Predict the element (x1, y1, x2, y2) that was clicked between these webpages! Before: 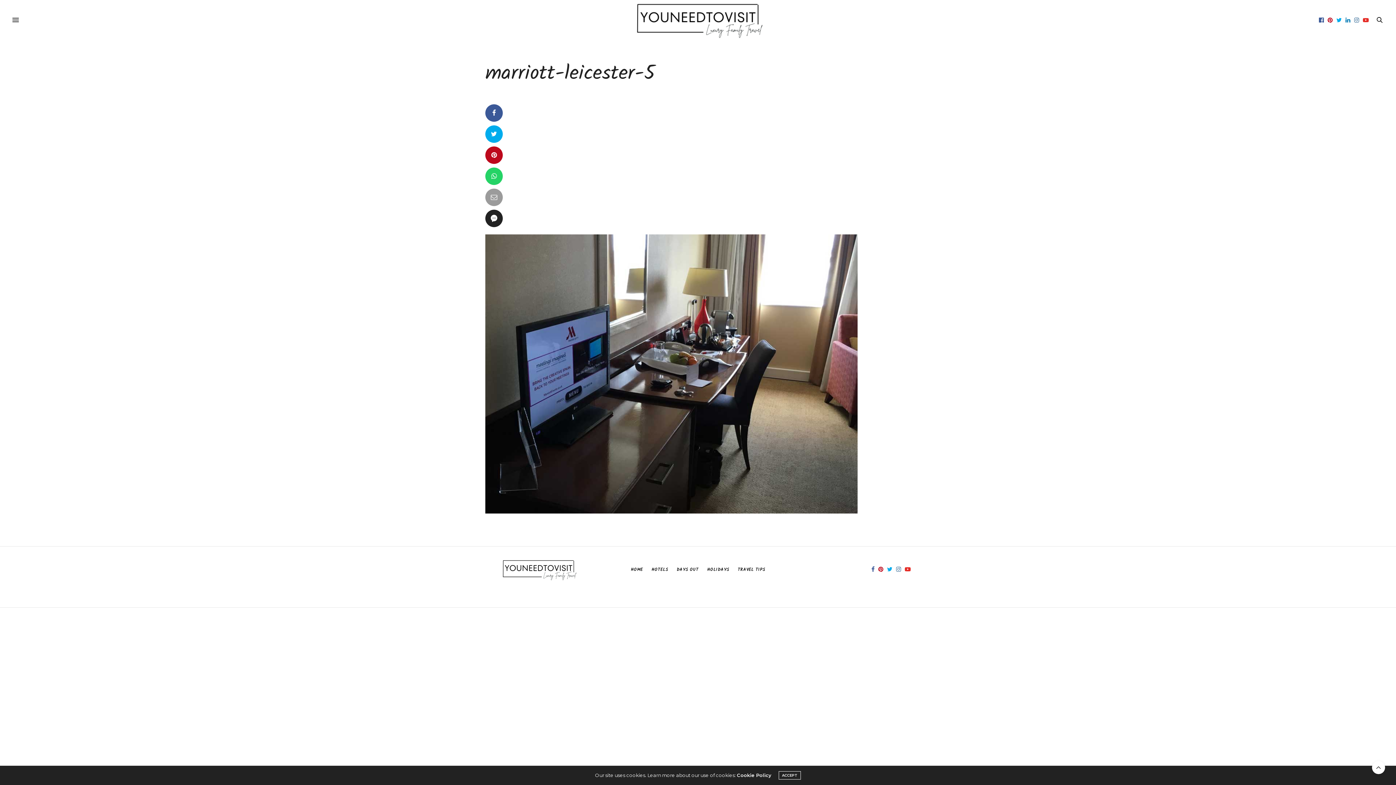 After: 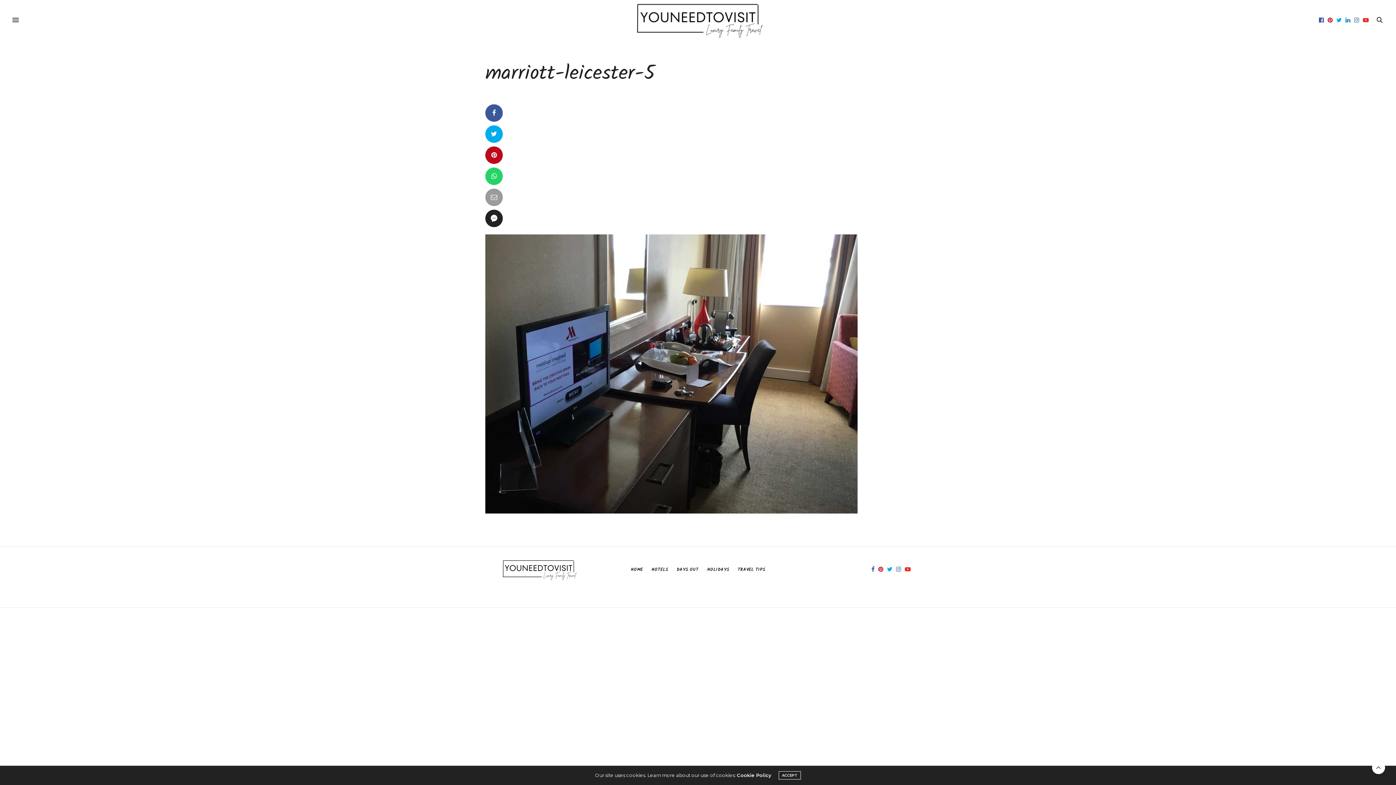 Action: bbox: (485, 146, 502, 164)